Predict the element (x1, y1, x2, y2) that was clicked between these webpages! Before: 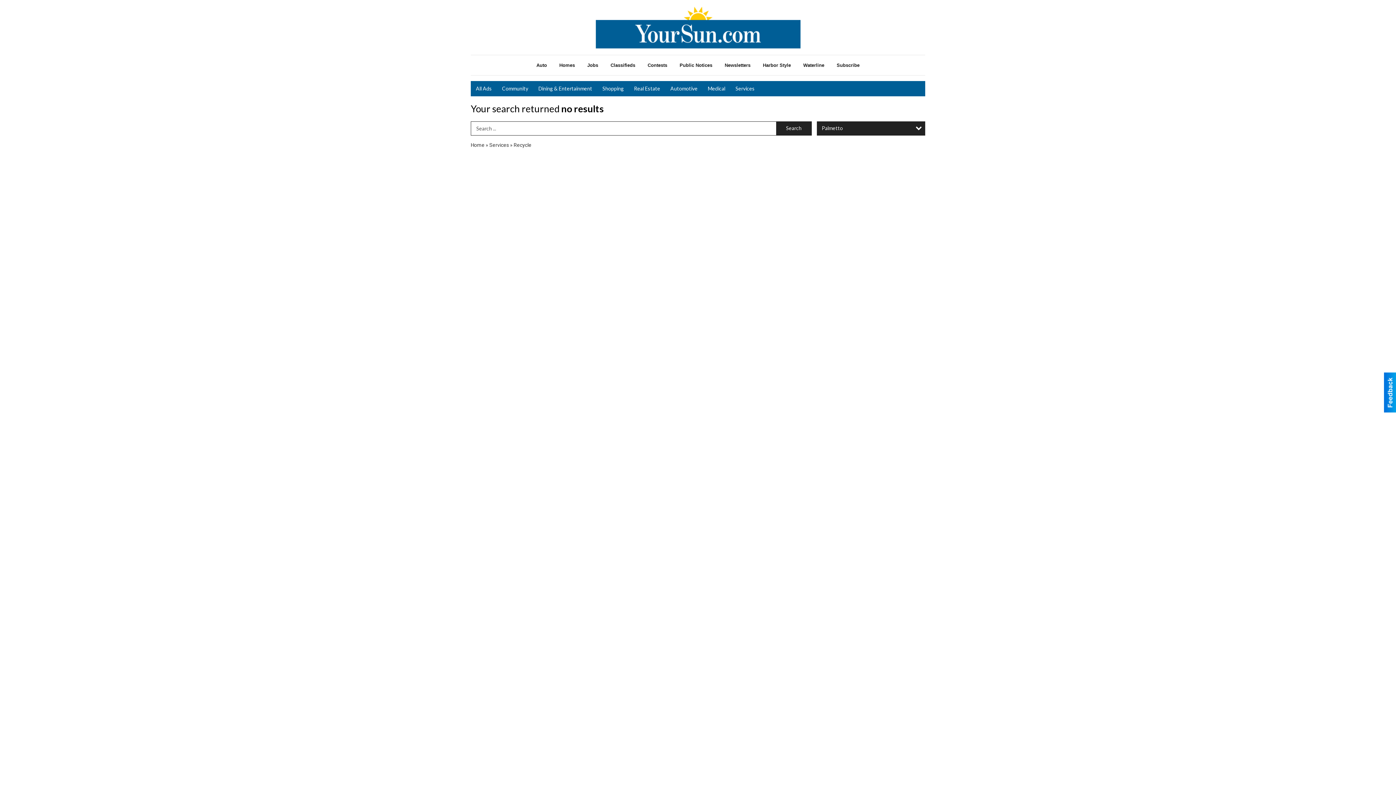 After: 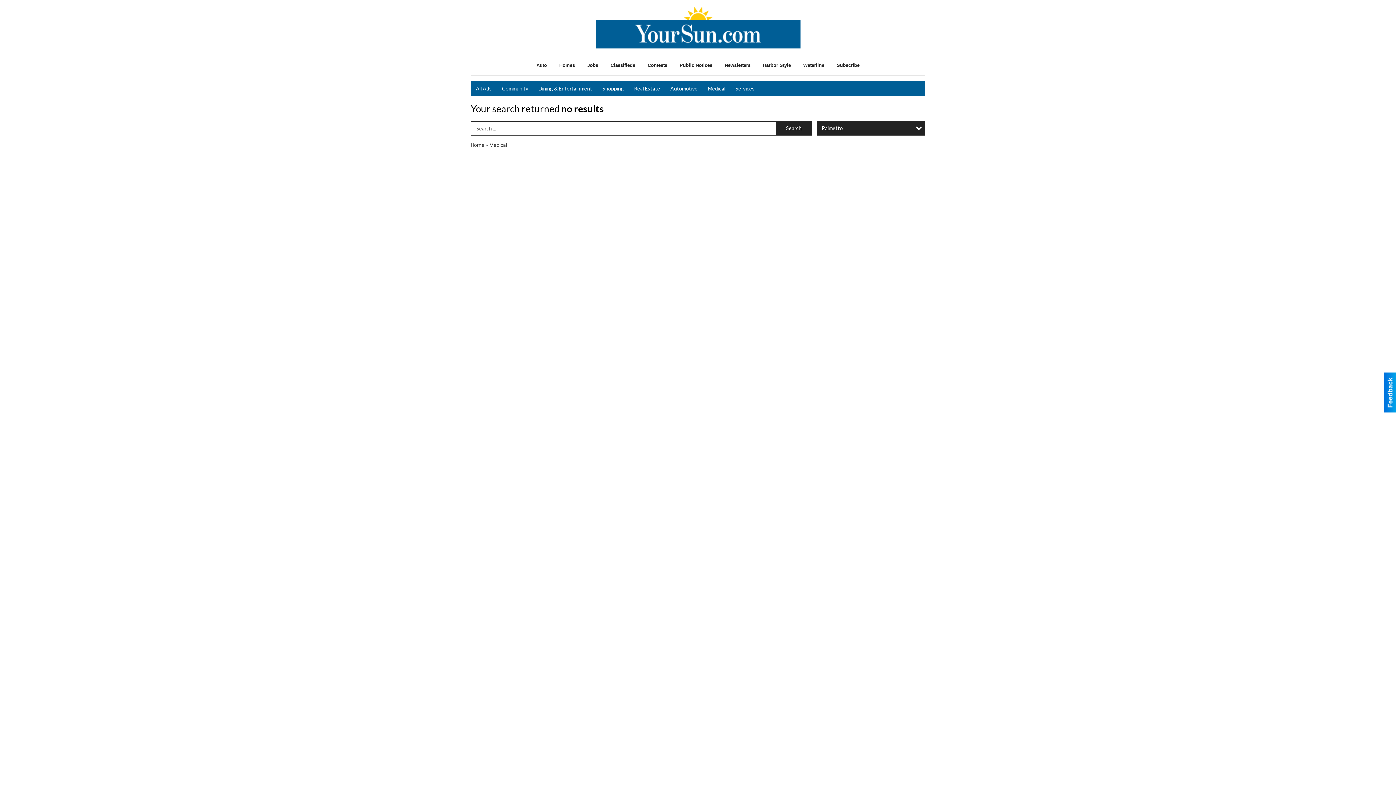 Action: label: Medical bbox: (702, 81, 730, 96)